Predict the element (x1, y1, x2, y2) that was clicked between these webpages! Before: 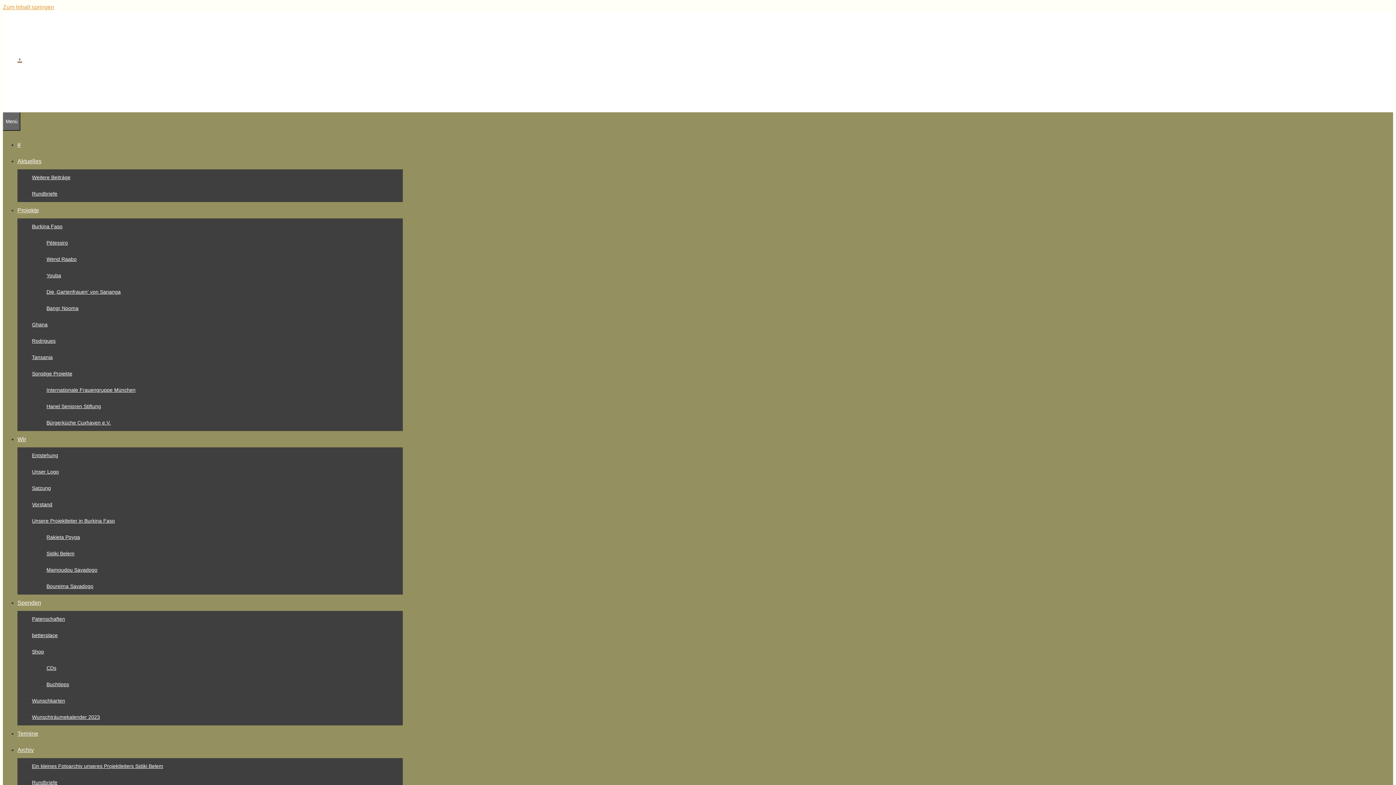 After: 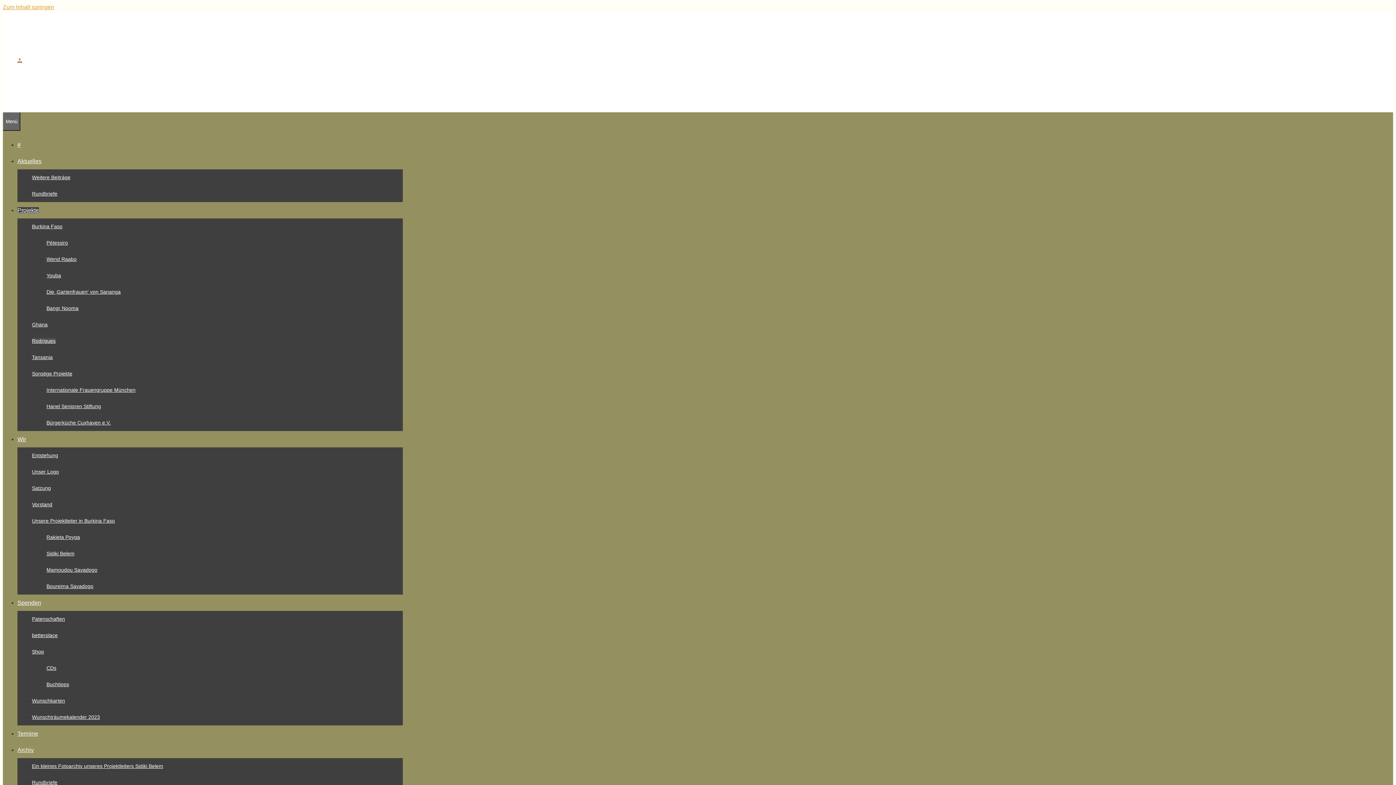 Action: label: Rodrigues bbox: (32, 338, 55, 344)